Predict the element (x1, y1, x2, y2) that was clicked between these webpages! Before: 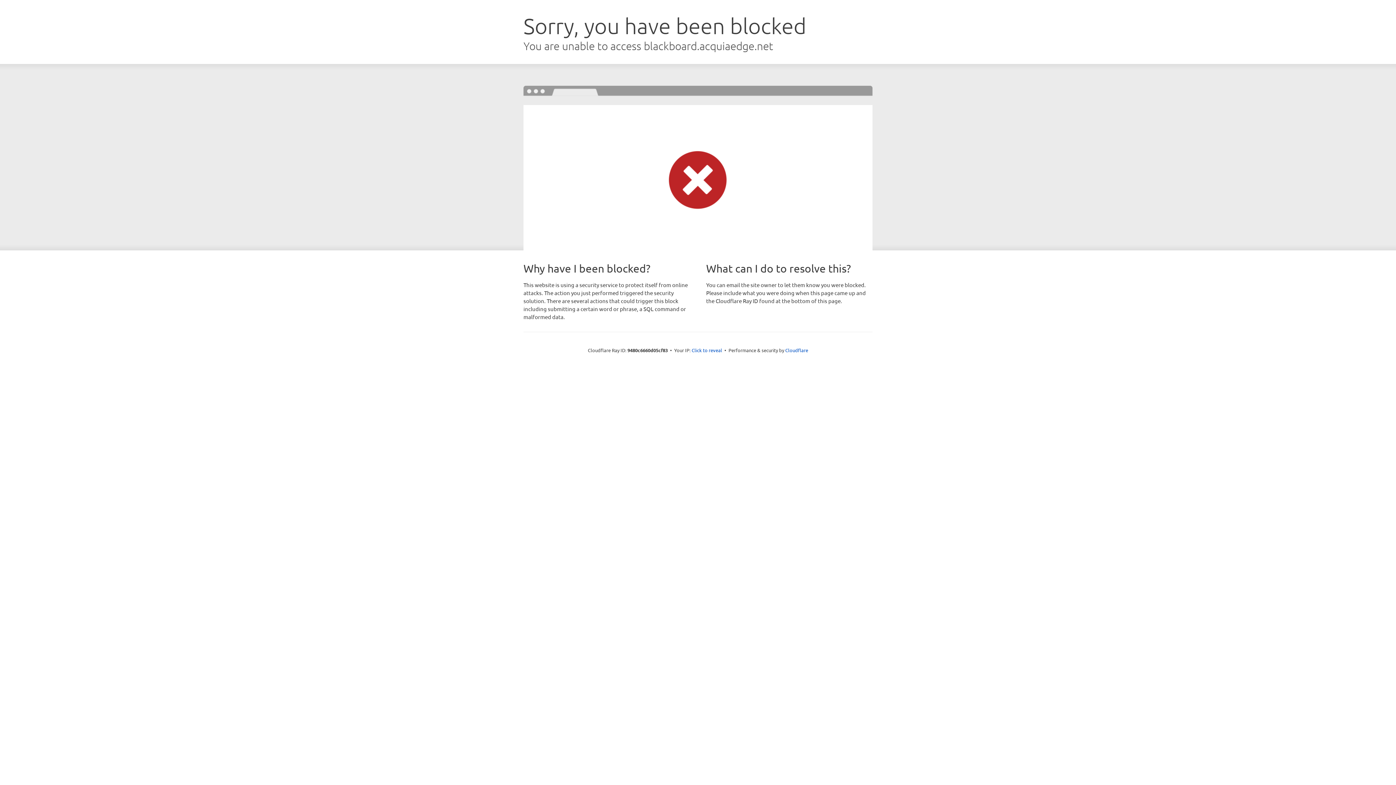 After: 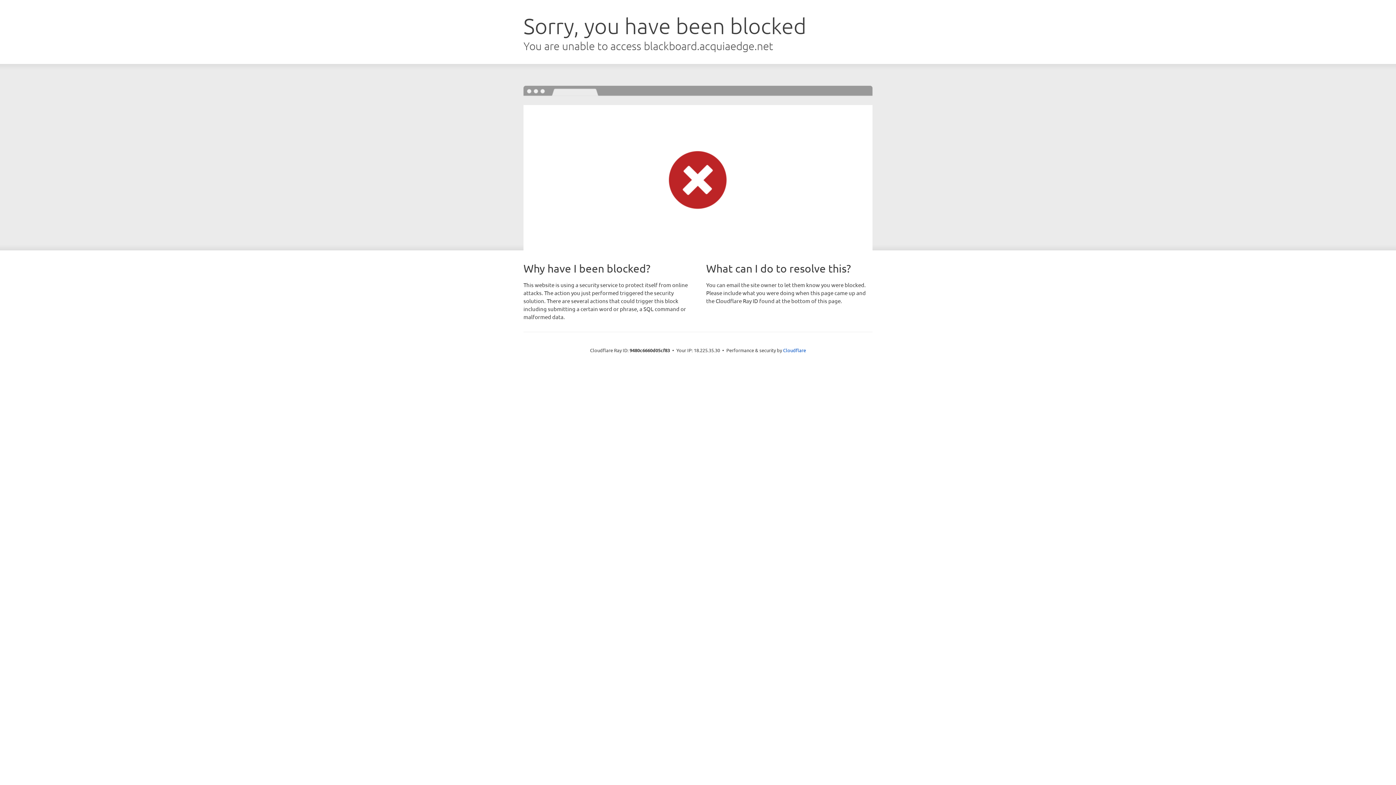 Action: bbox: (691, 346, 722, 353) label: Click to reveal